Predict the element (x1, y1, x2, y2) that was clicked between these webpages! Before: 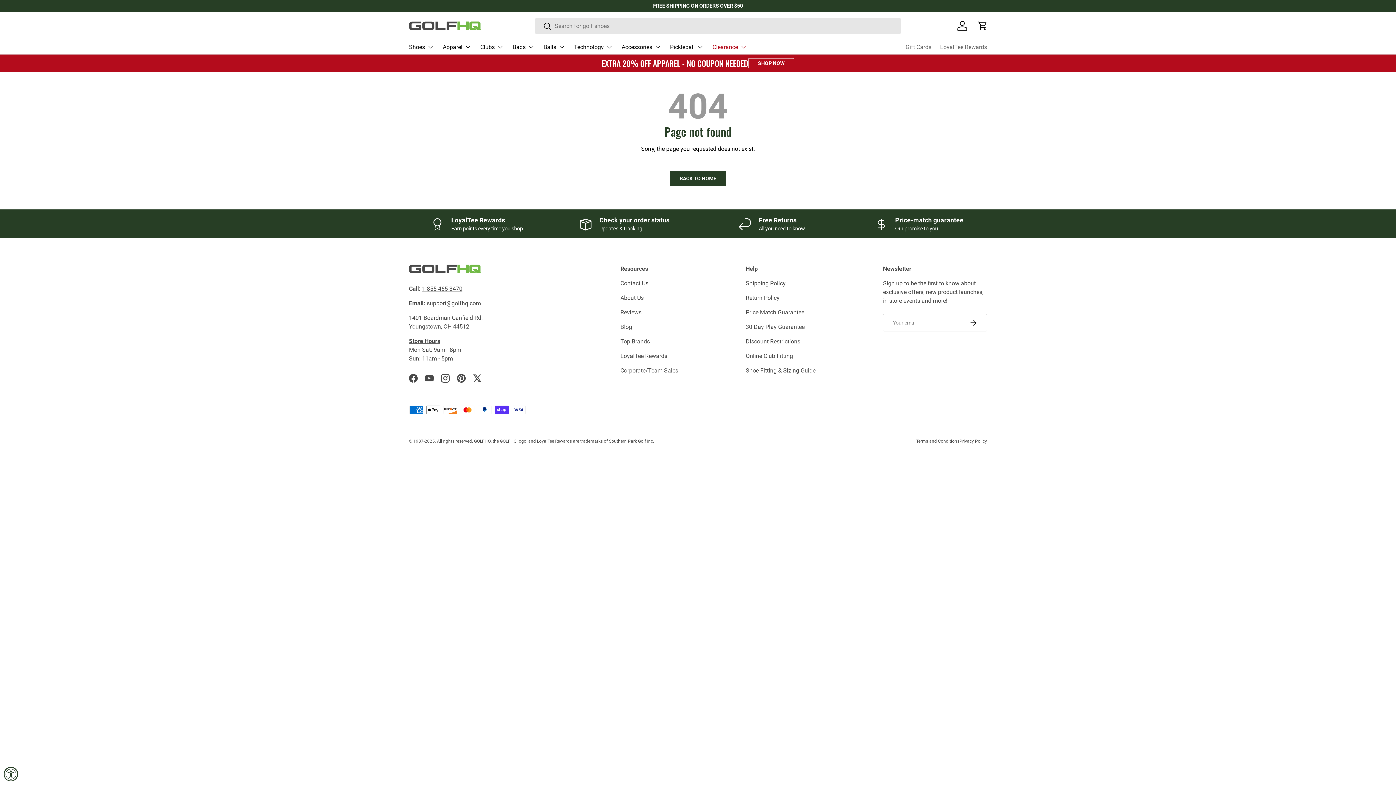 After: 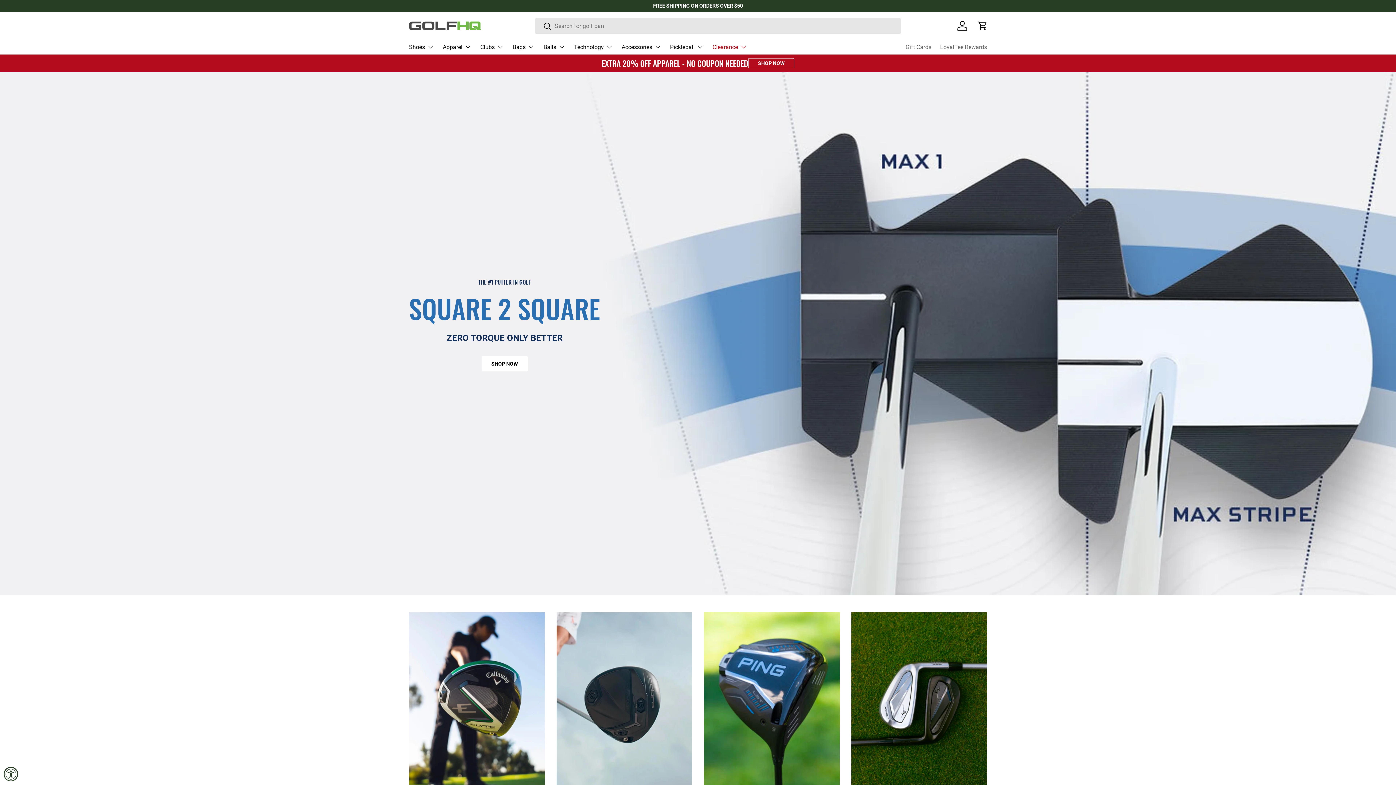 Action: bbox: (670, 170, 726, 186) label: BACK TO HOME